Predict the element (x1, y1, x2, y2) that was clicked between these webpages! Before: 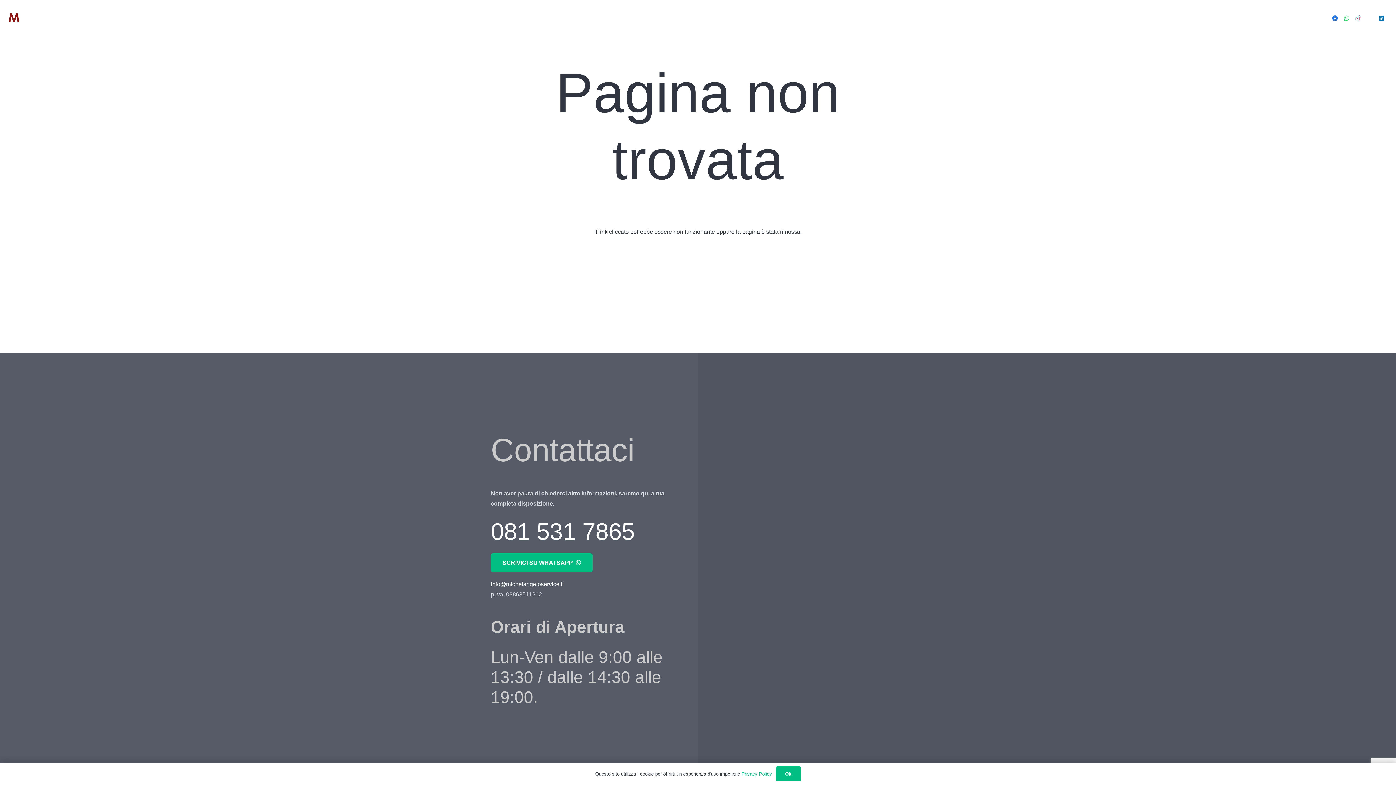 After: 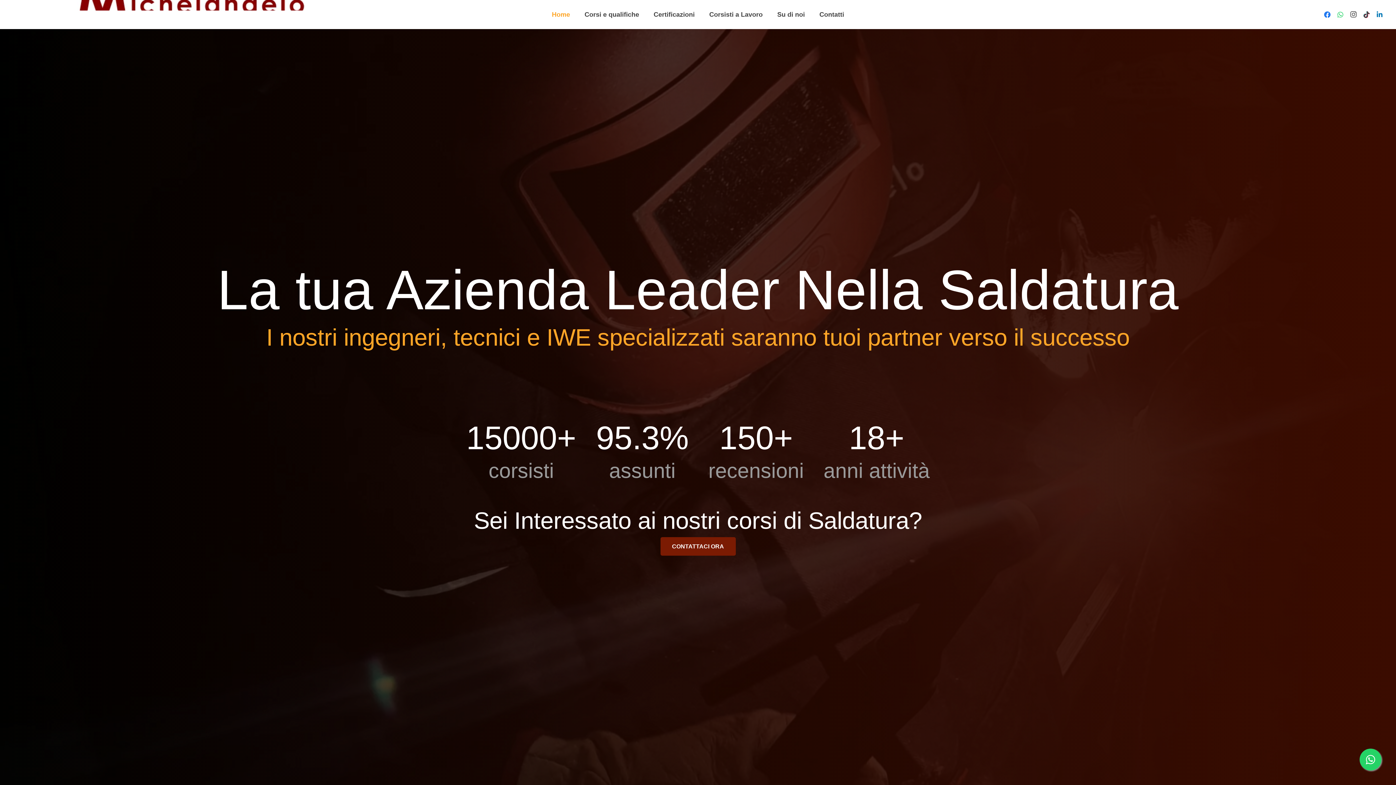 Action: label: SALDATURA bbox: (750, 0, 797, 36)